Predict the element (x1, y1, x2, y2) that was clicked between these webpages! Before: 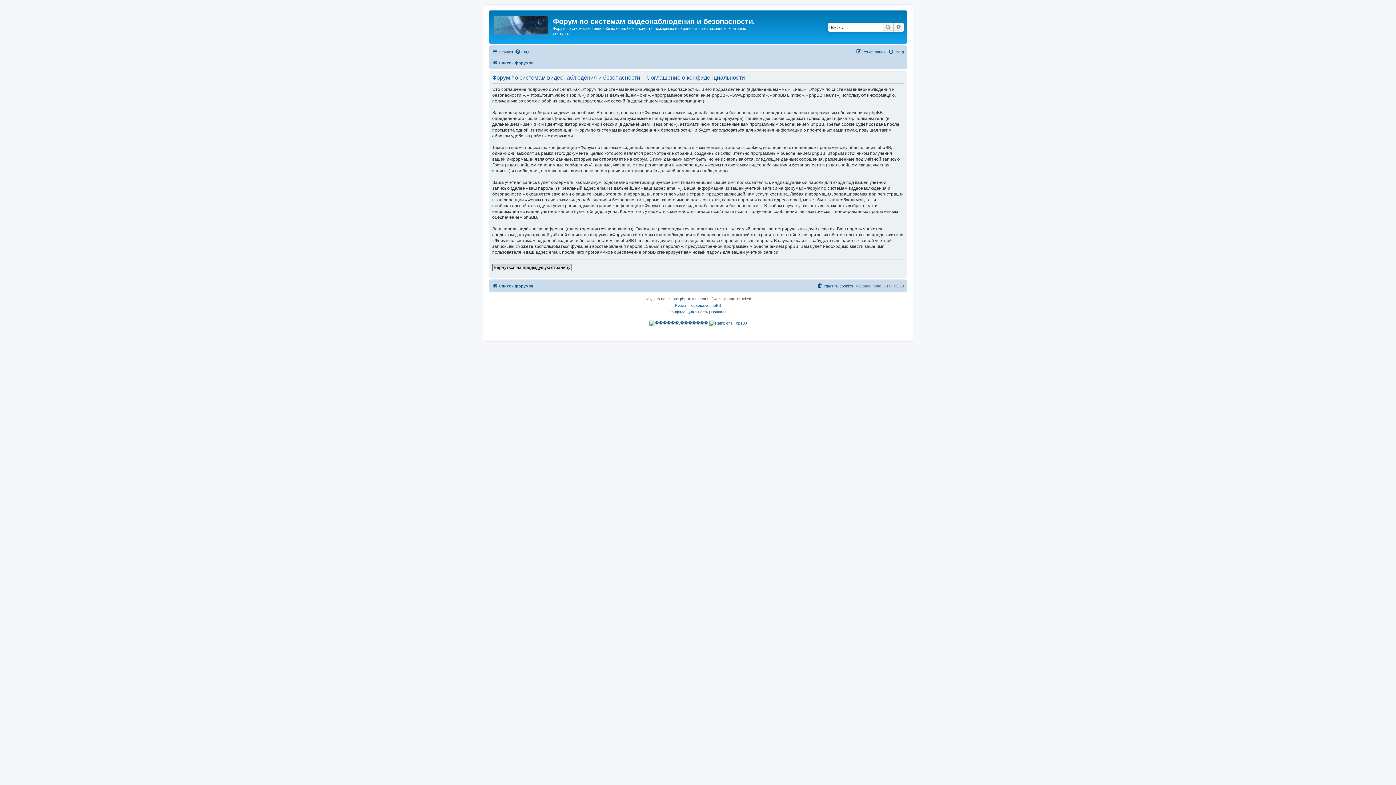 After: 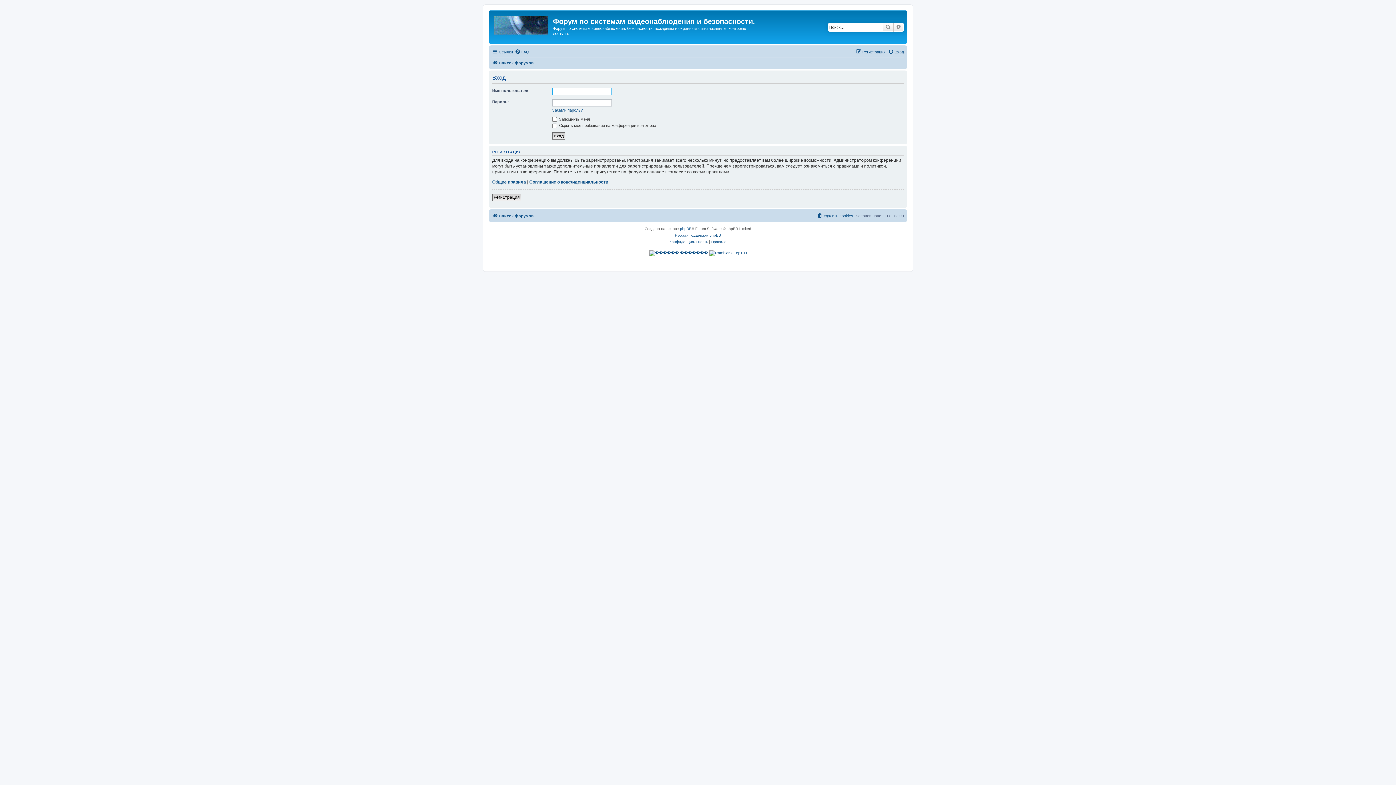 Action: label: Вернуться на предыдущую страницу bbox: (492, 263, 572, 271)